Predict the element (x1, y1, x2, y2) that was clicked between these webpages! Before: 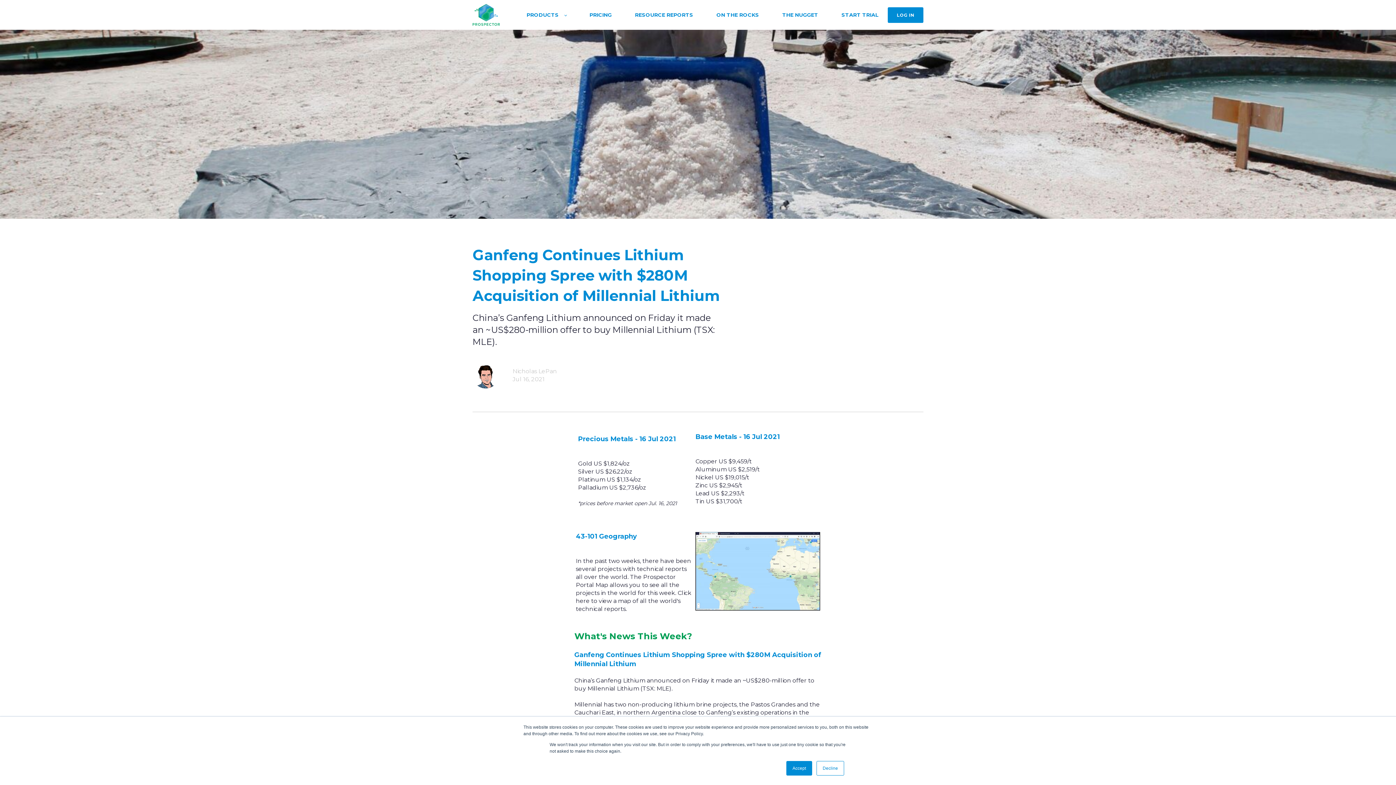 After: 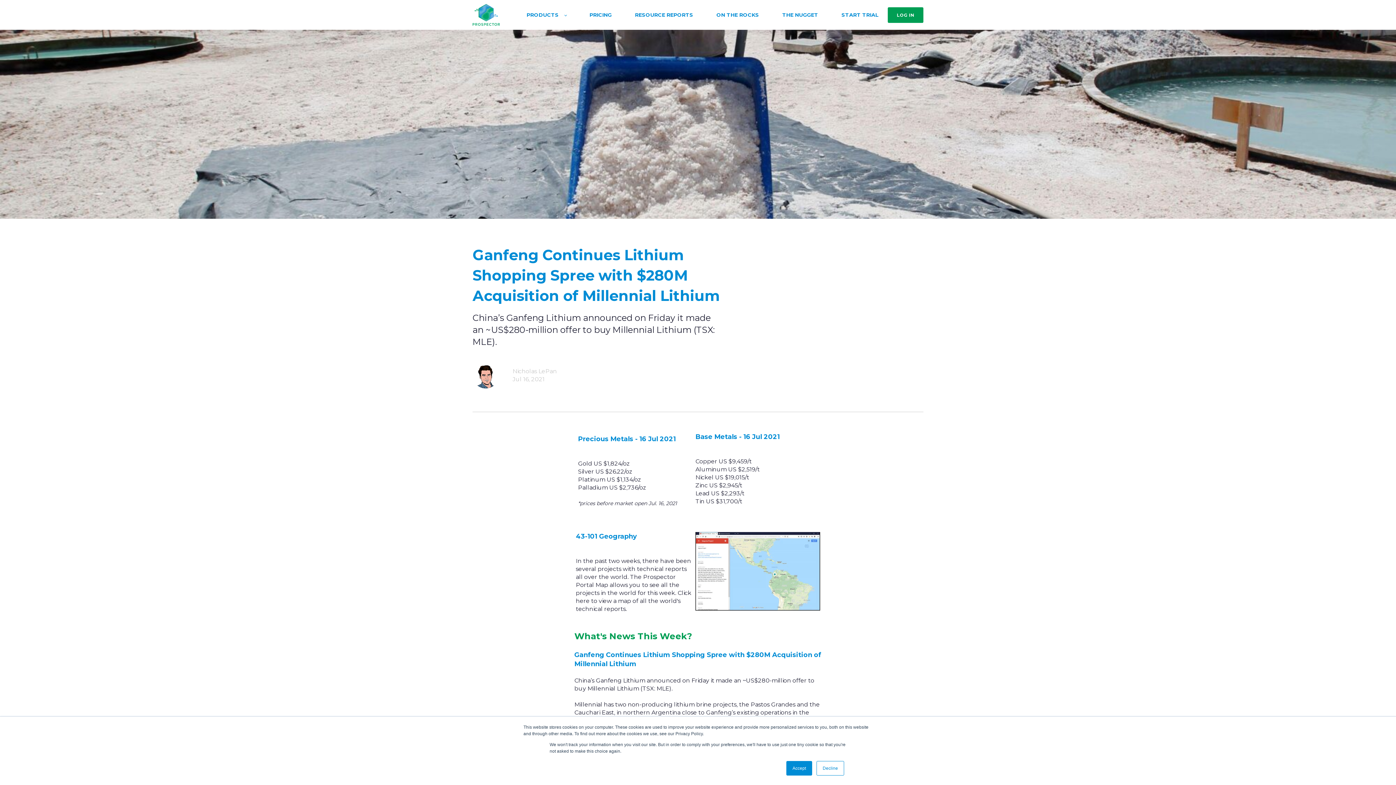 Action: bbox: (887, 7, 923, 22) label: LOG IN